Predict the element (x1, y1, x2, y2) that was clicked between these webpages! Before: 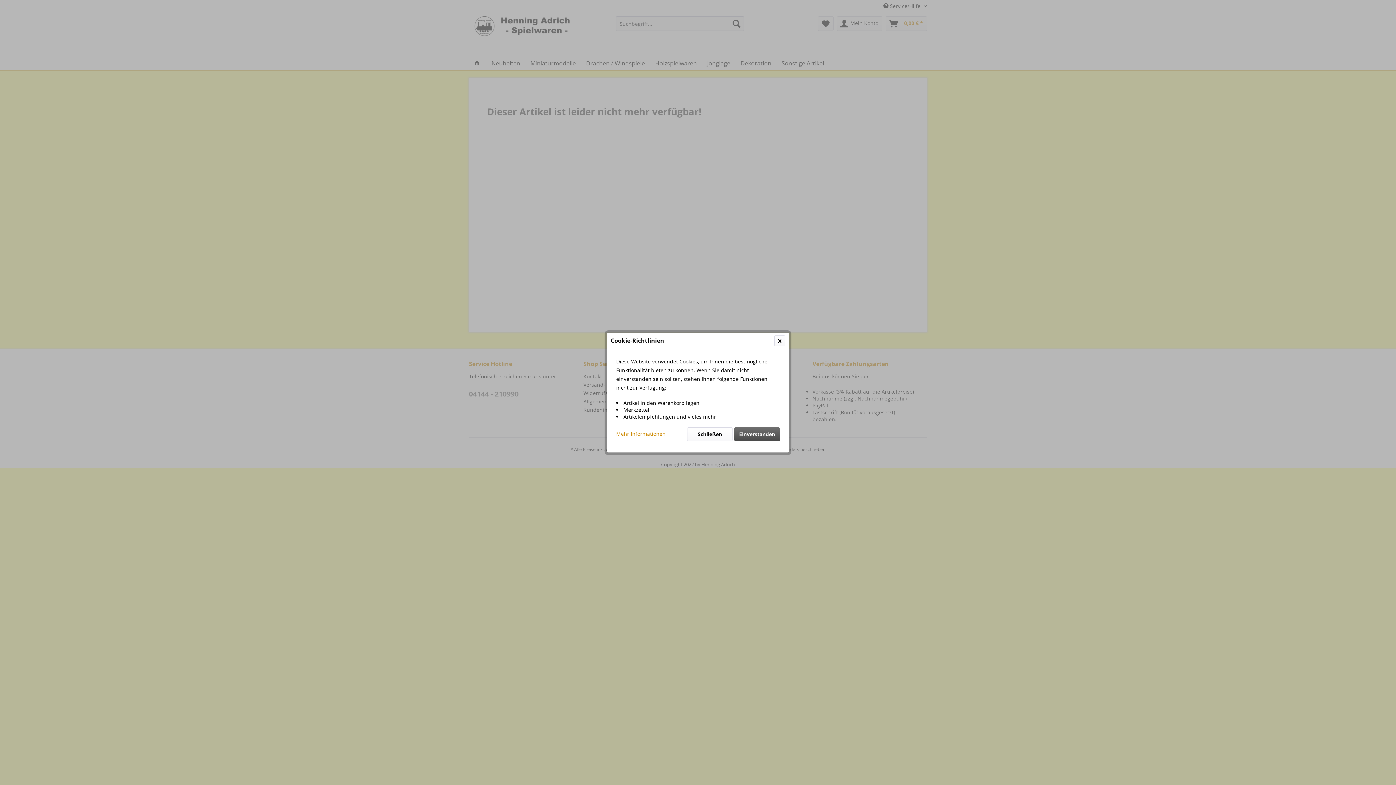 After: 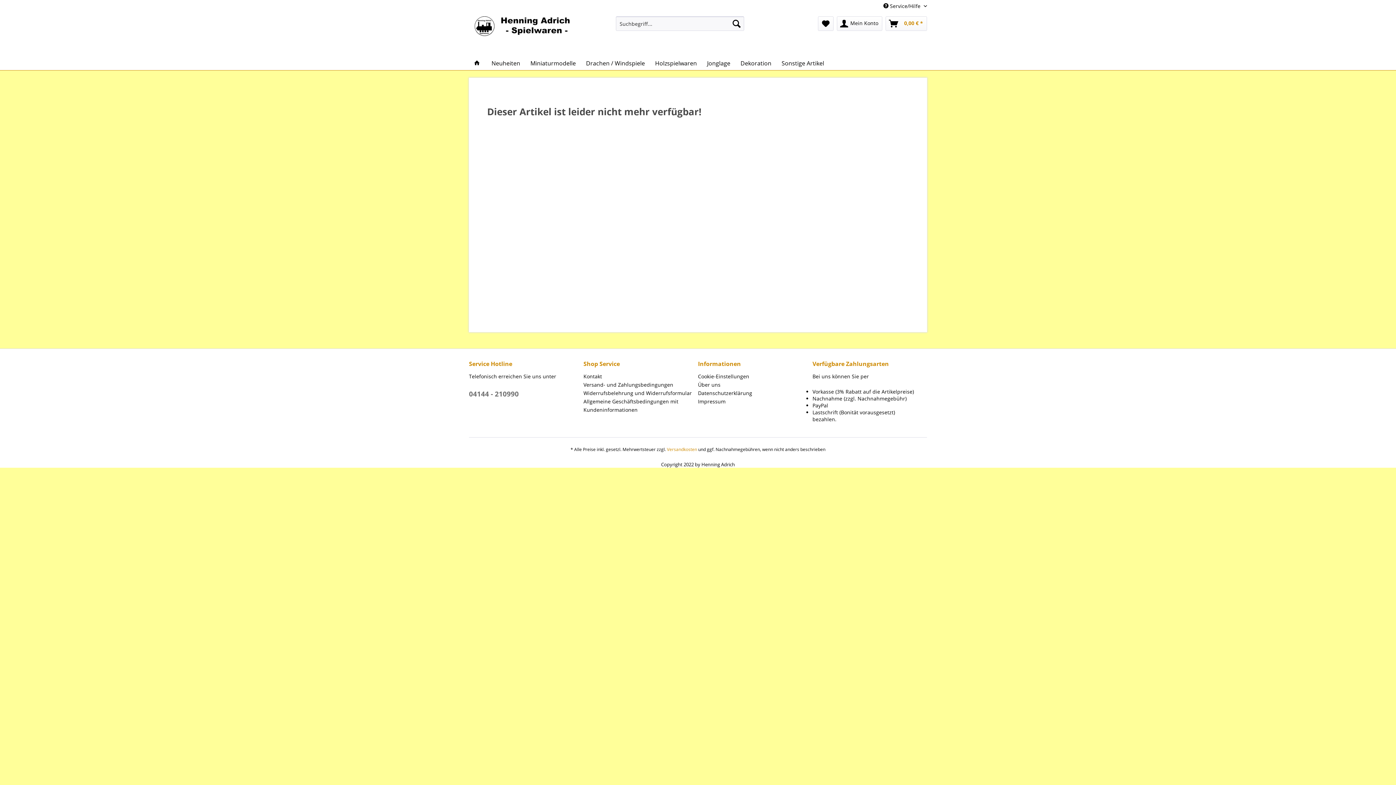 Action: bbox: (687, 427, 732, 441) label: Schließen